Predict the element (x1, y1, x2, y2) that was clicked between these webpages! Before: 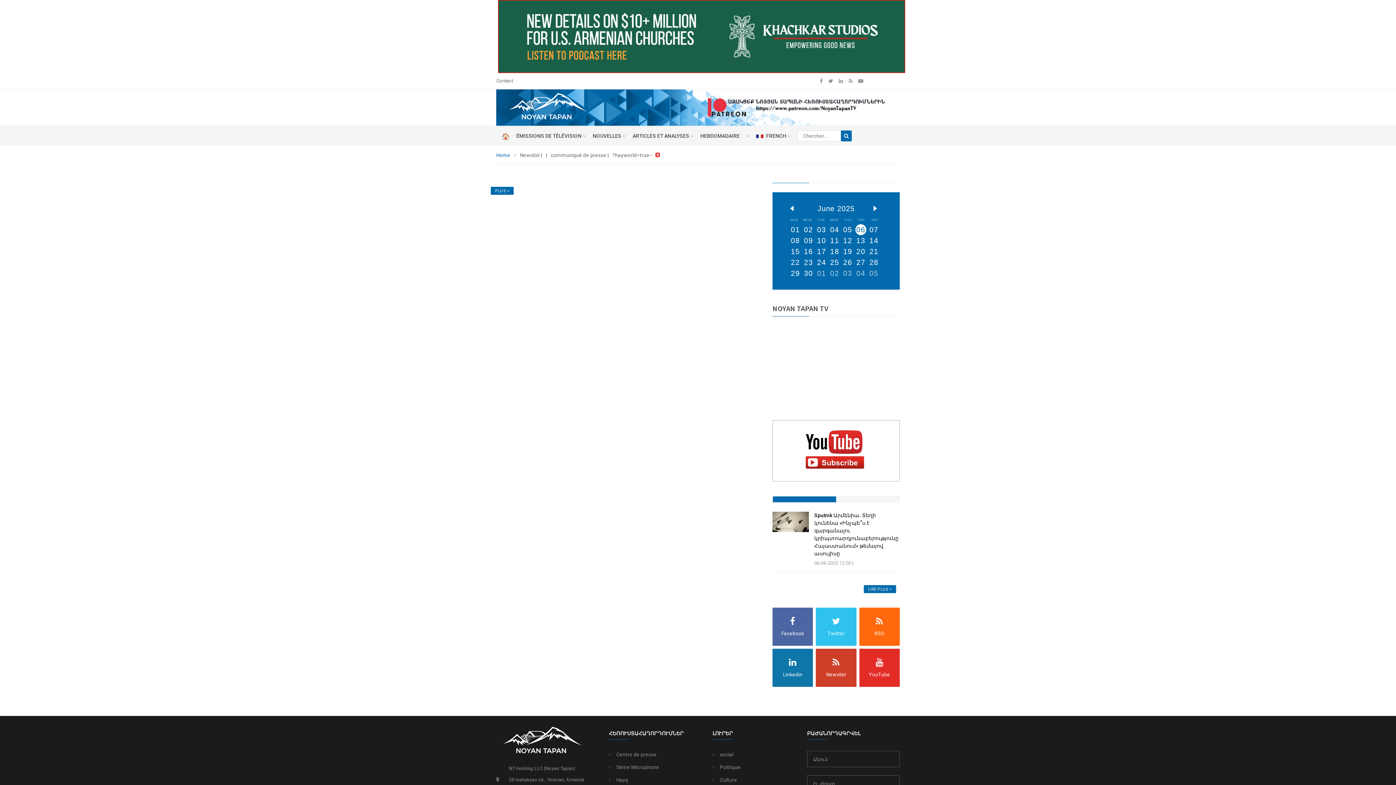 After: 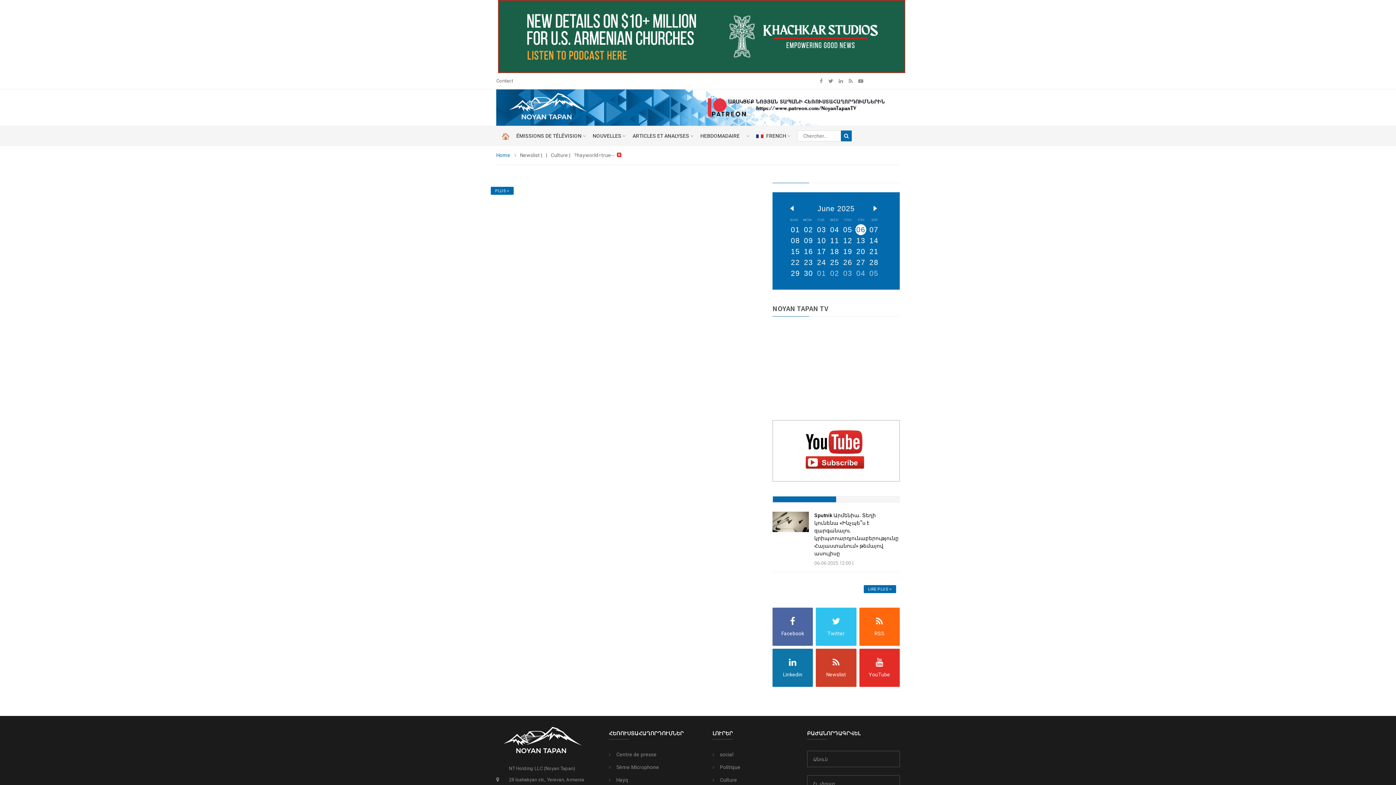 Action: bbox: (712, 777, 737, 783) label: Culture